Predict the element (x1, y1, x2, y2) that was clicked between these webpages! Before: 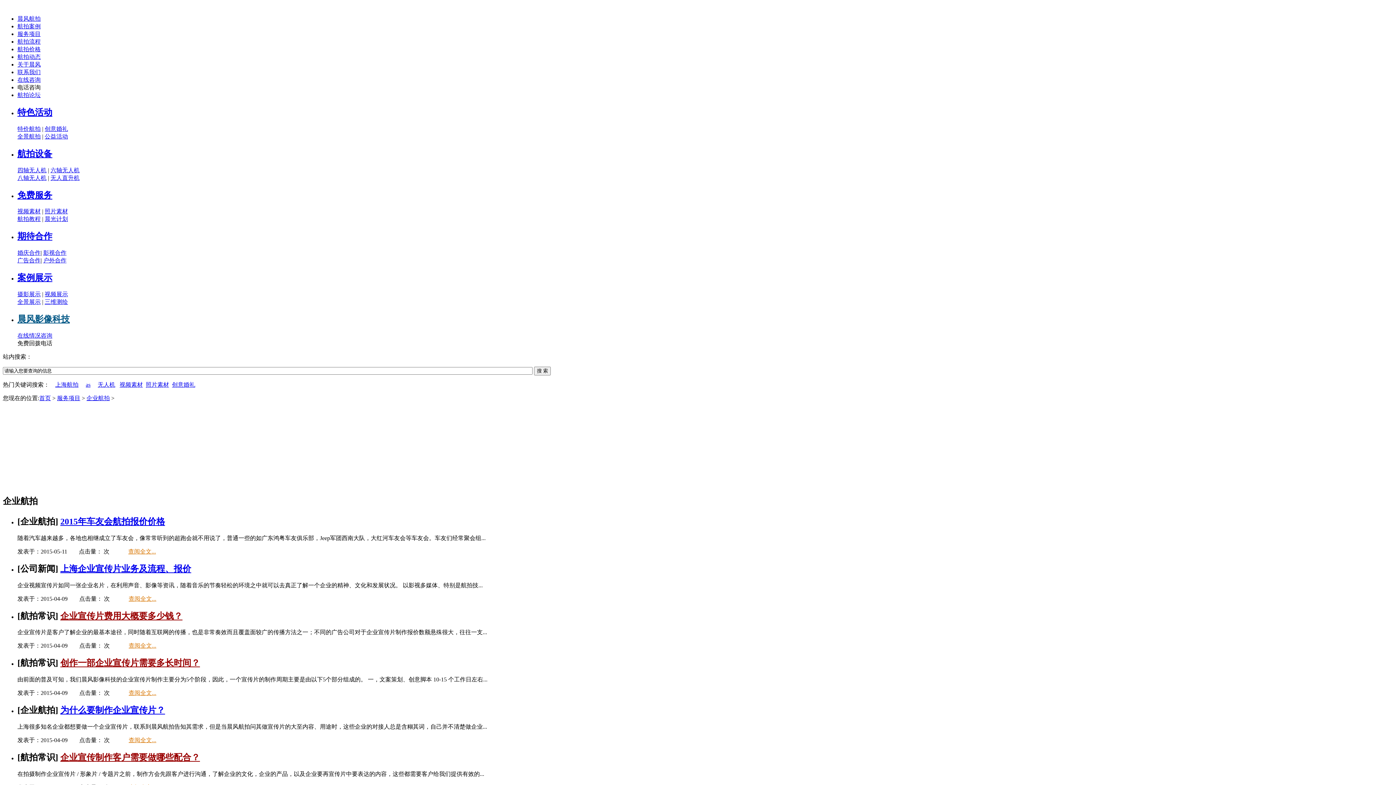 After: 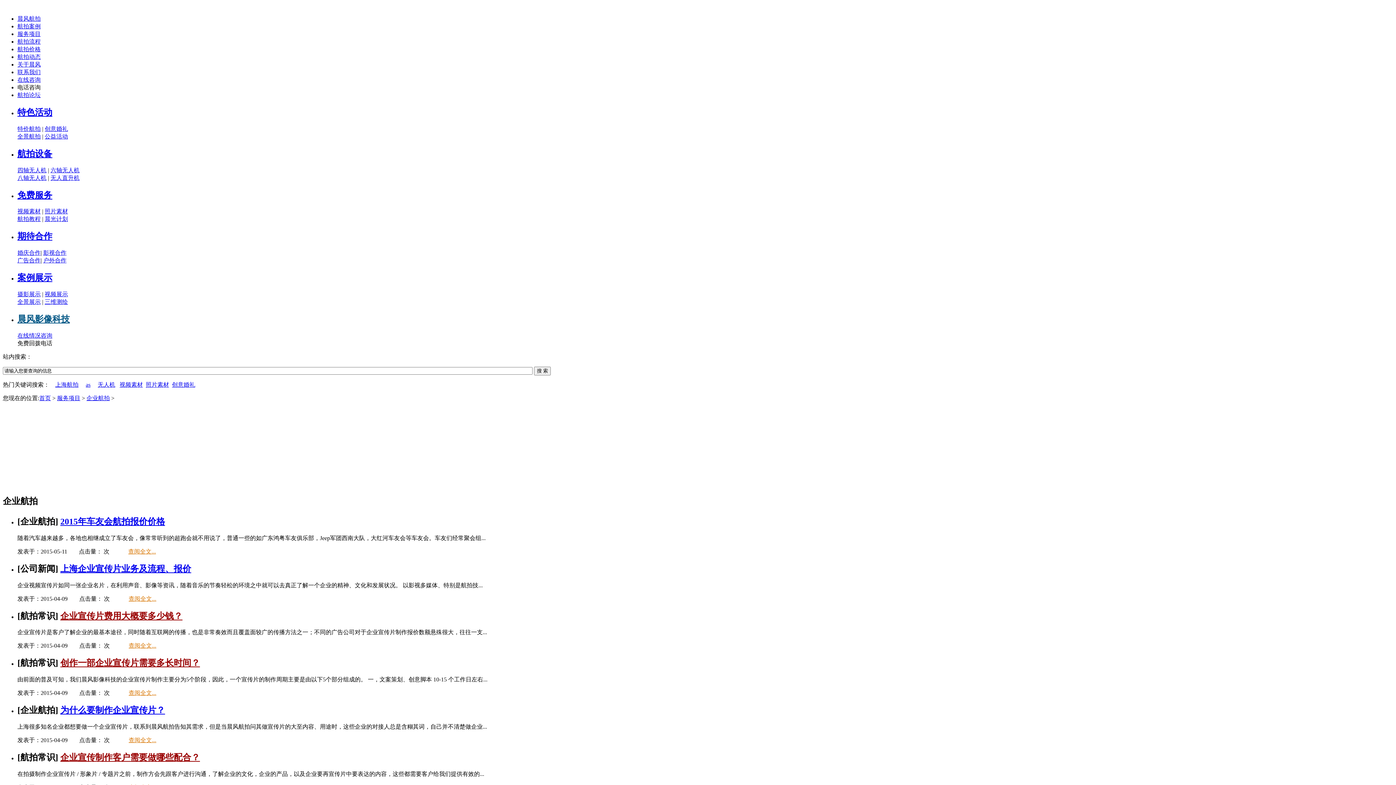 Action: bbox: (17, 174, 46, 180) label: 八轴无人机